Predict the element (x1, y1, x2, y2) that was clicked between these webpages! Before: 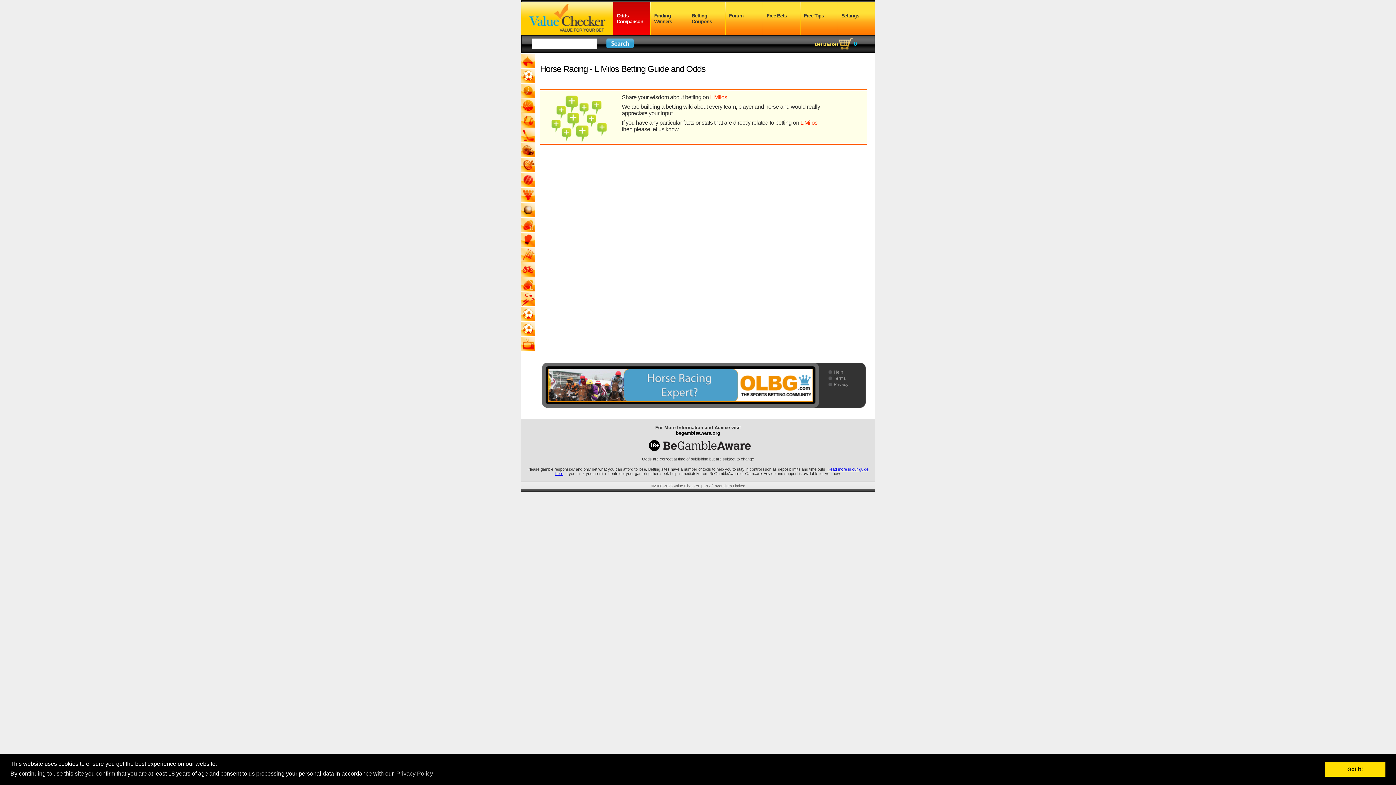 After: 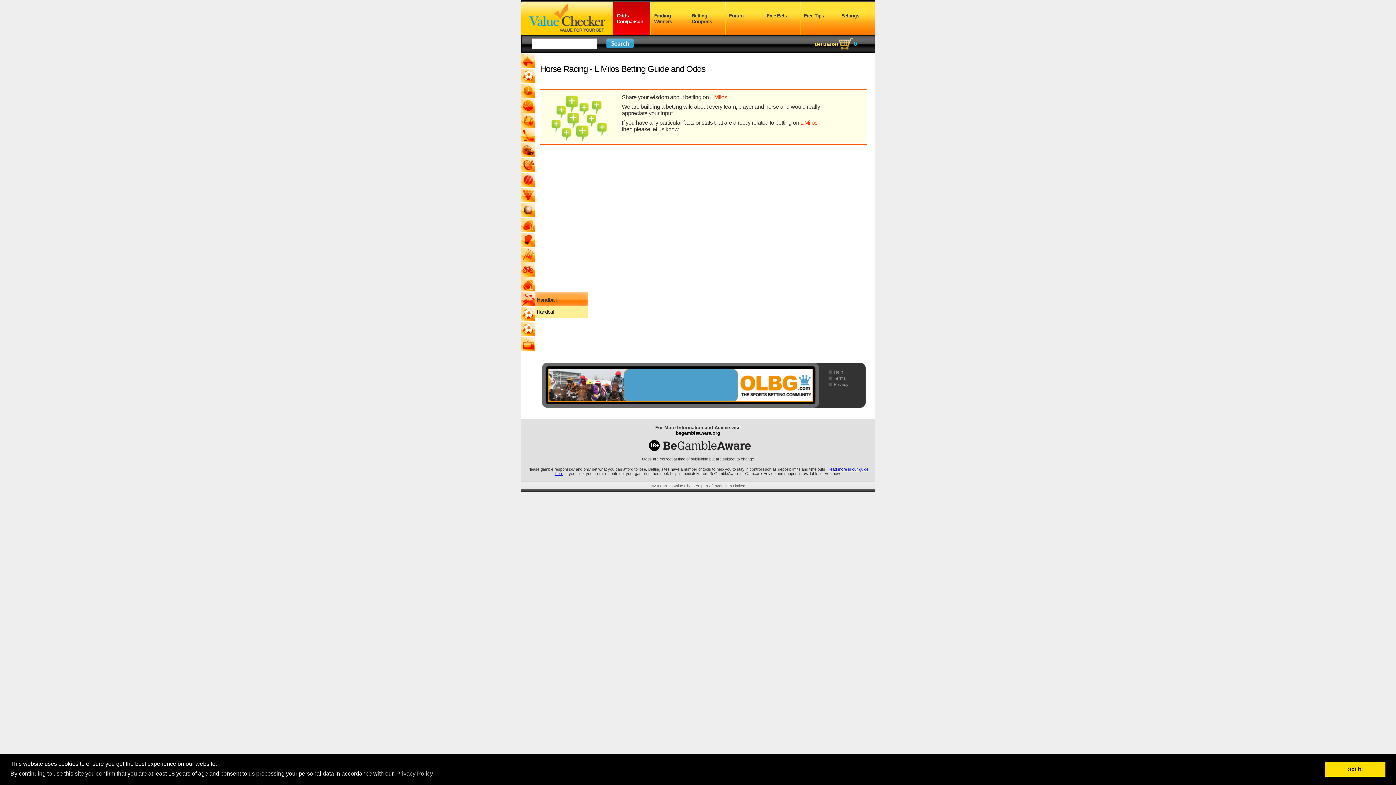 Action: bbox: (520, 292, 535, 306)